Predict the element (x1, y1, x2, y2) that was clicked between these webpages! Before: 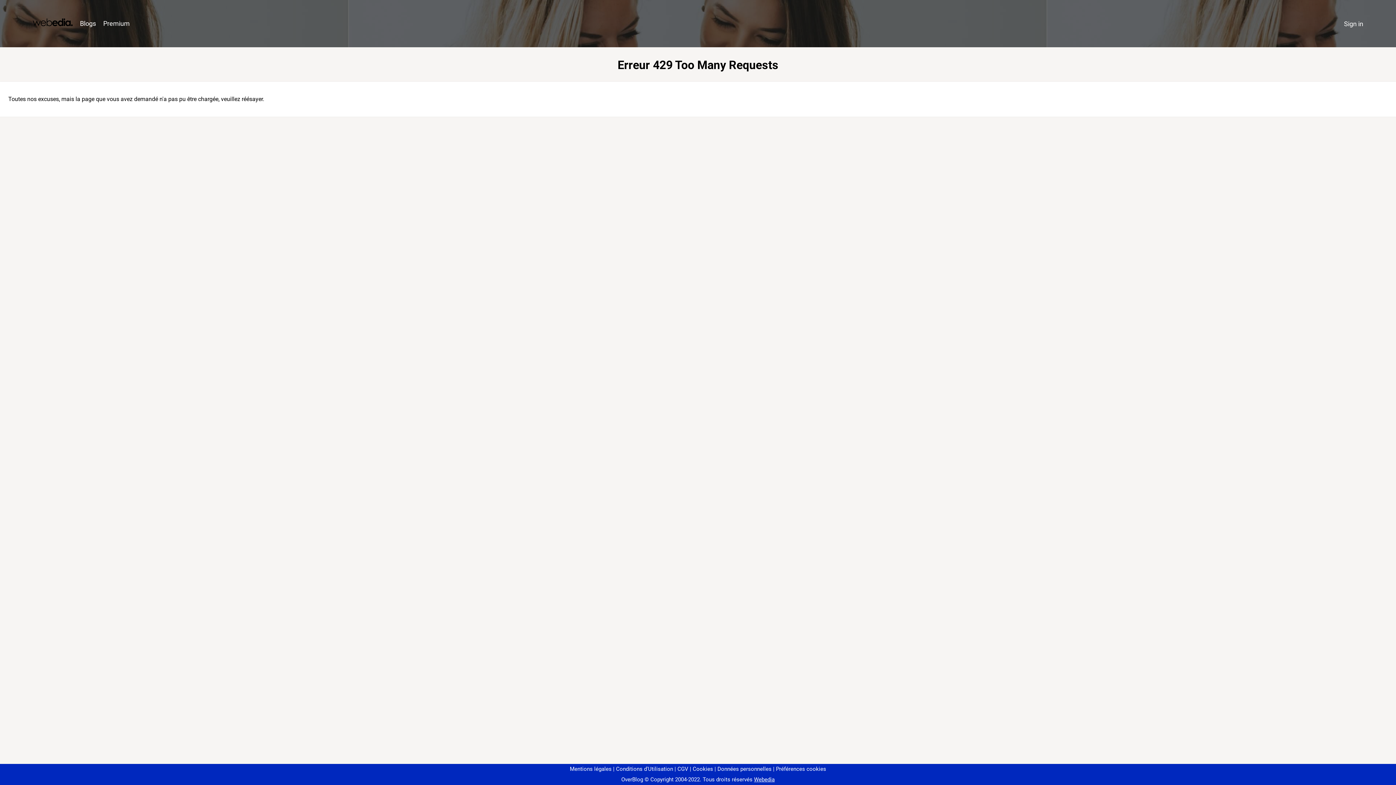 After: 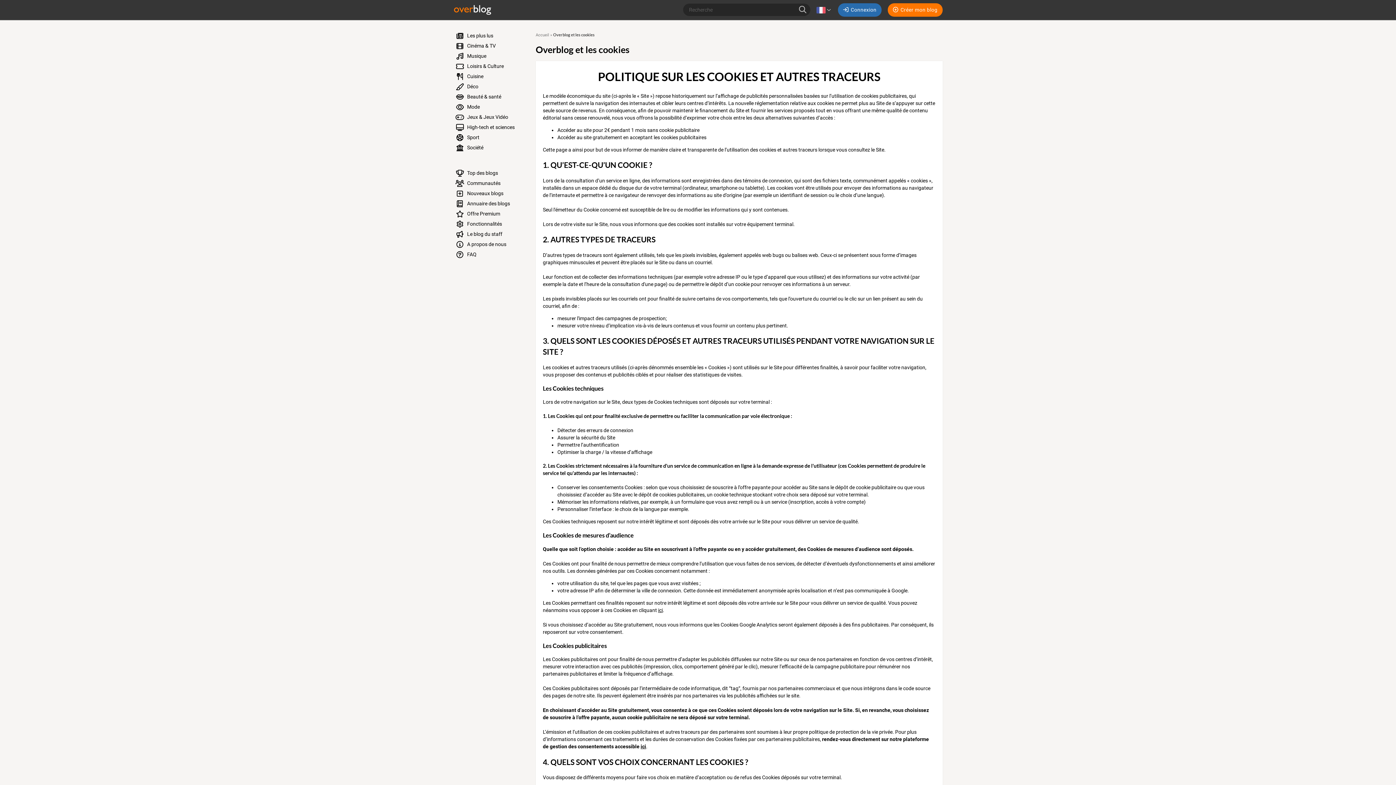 Action: label: Cookies bbox: (690, 766, 713, 772)